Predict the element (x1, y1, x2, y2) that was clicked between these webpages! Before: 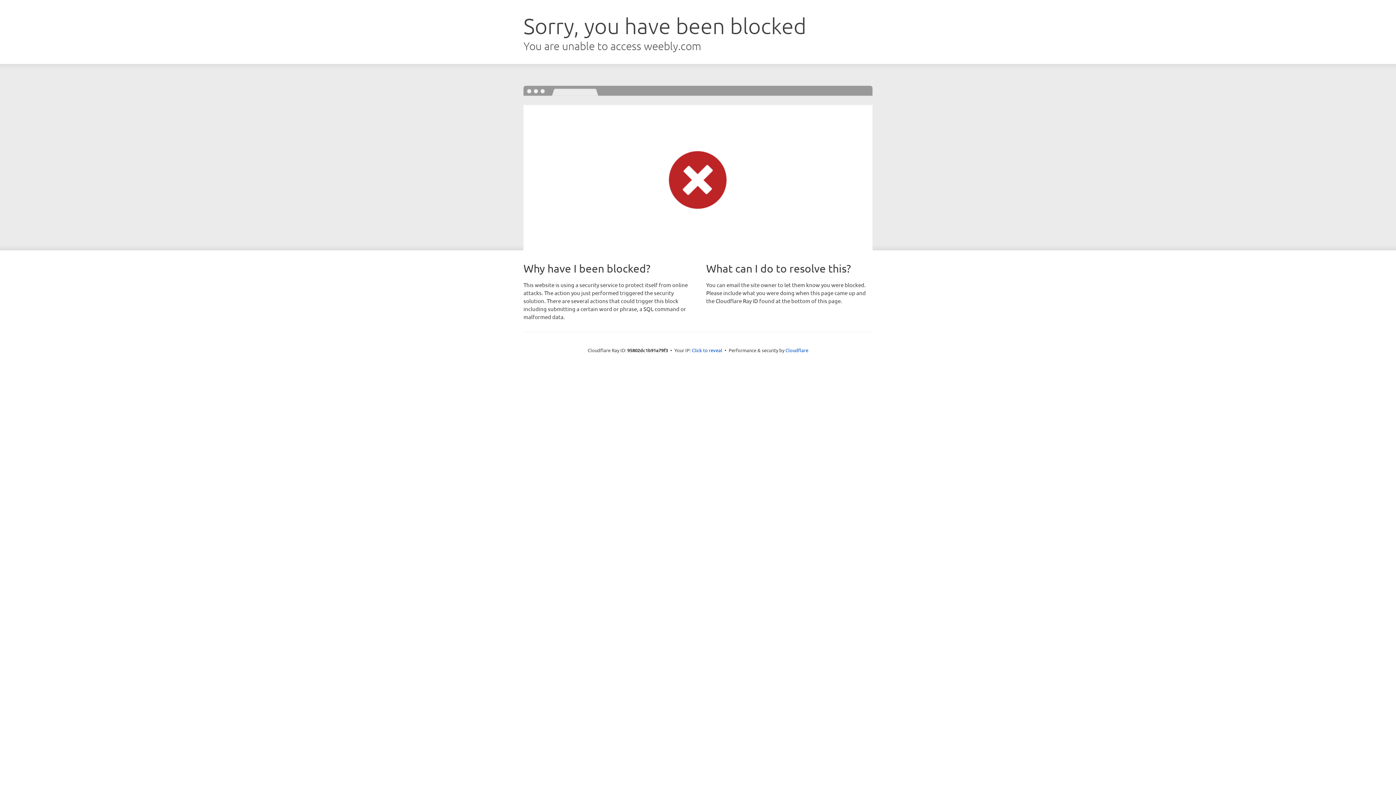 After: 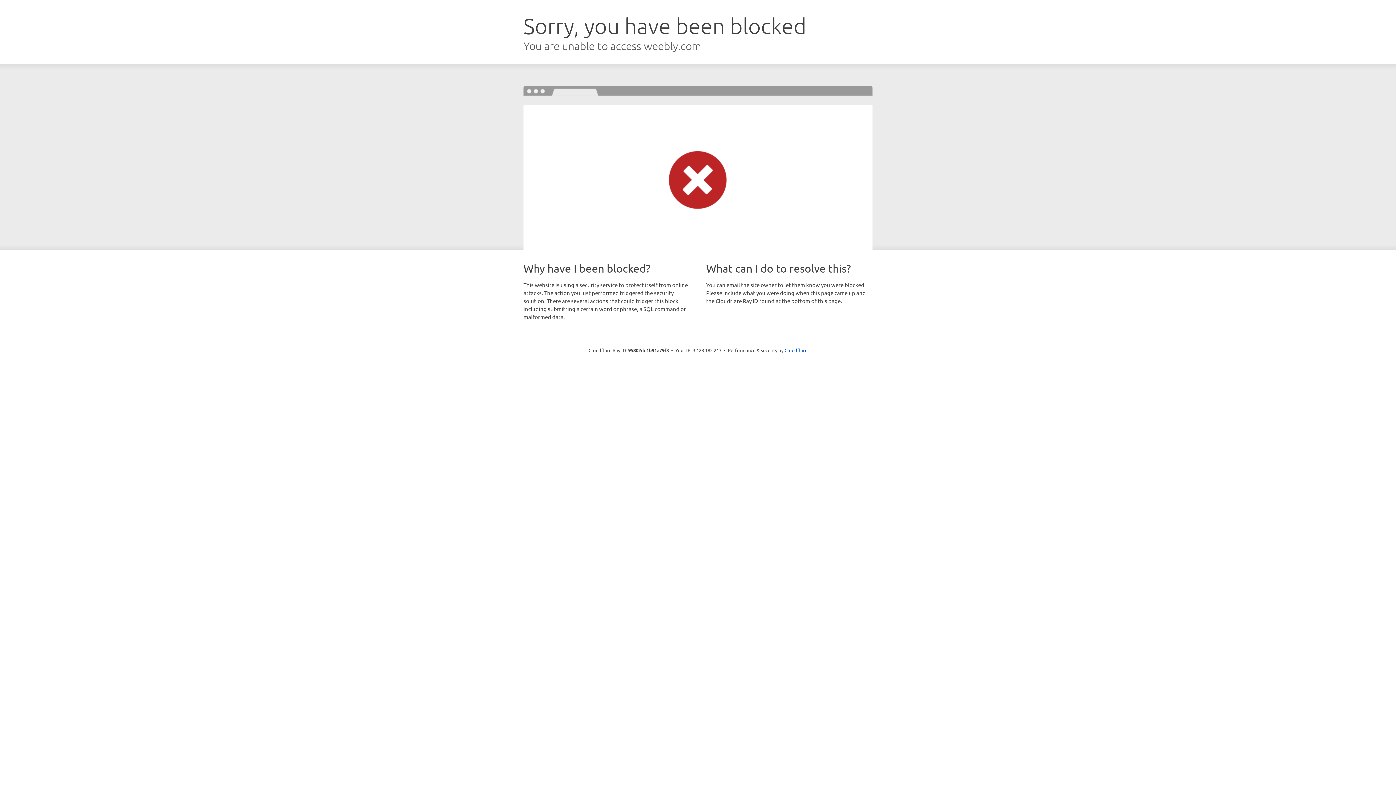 Action: label: Click to reveal bbox: (692, 346, 722, 353)